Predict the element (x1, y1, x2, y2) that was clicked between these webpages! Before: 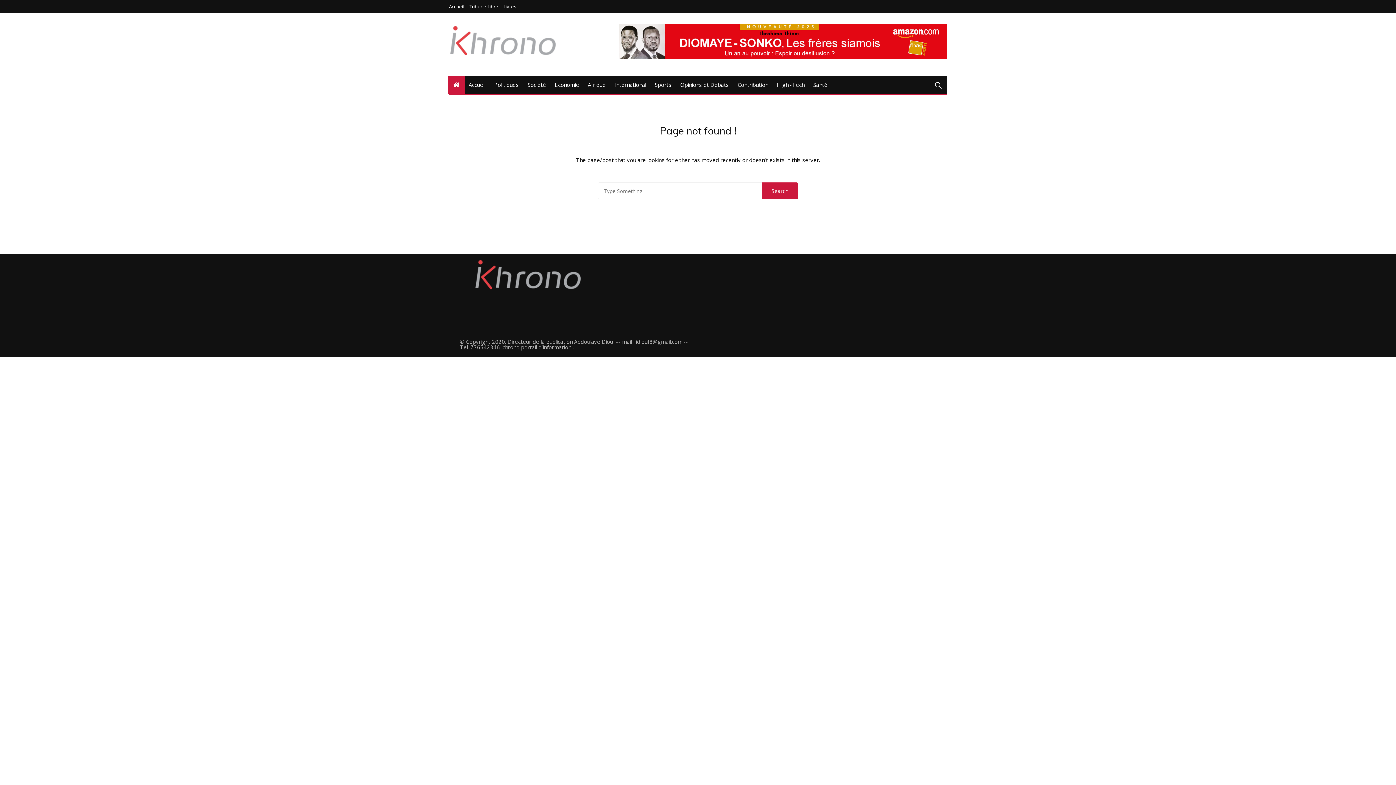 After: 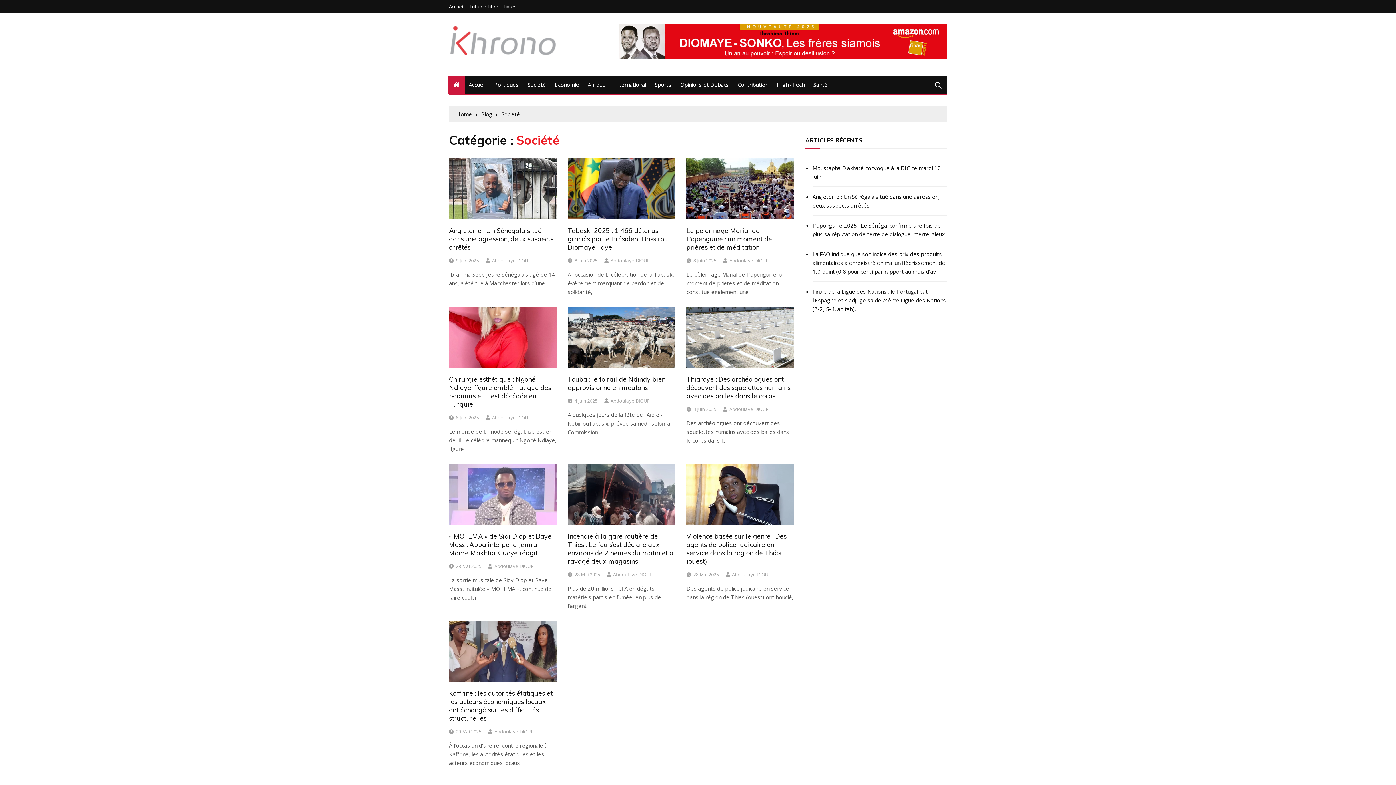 Action: bbox: (524, 75, 549, 94) label: Société